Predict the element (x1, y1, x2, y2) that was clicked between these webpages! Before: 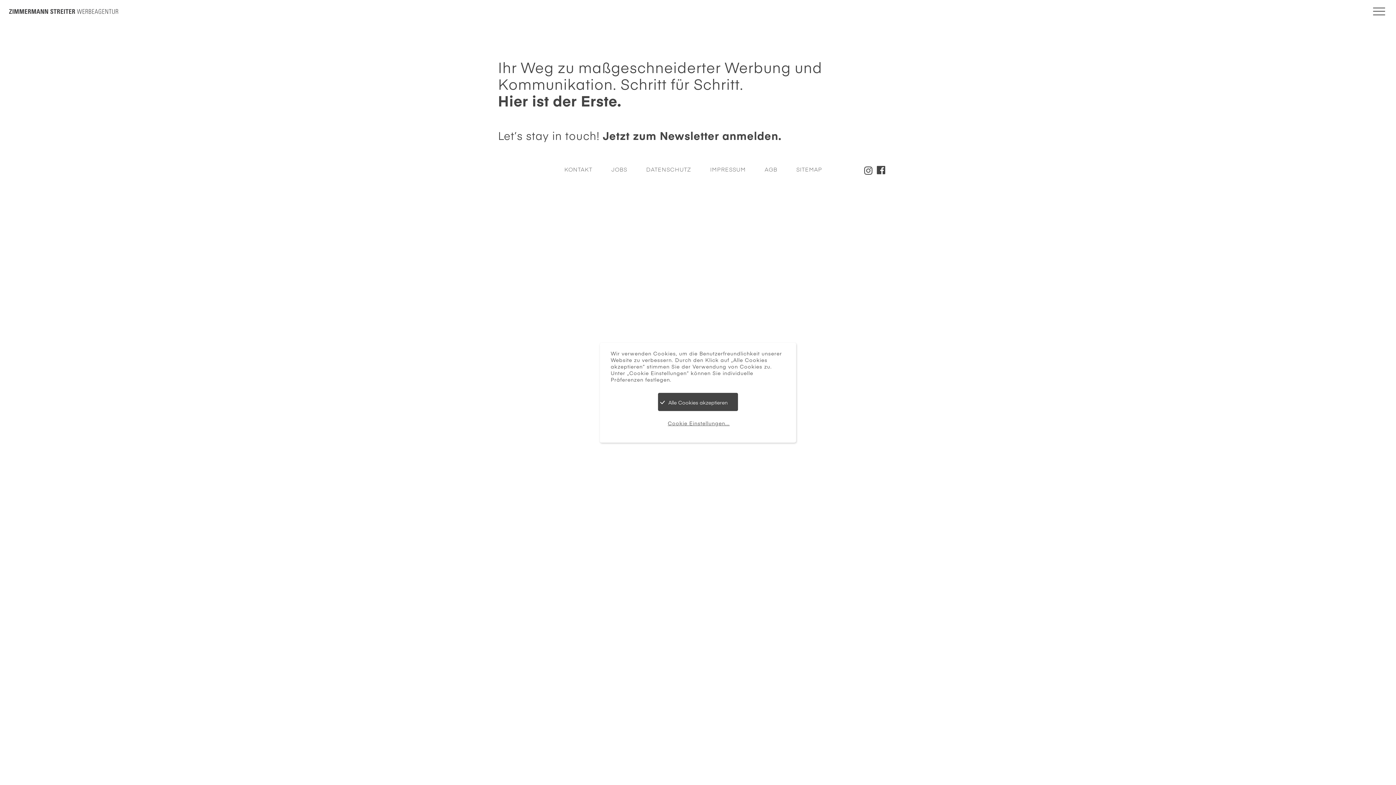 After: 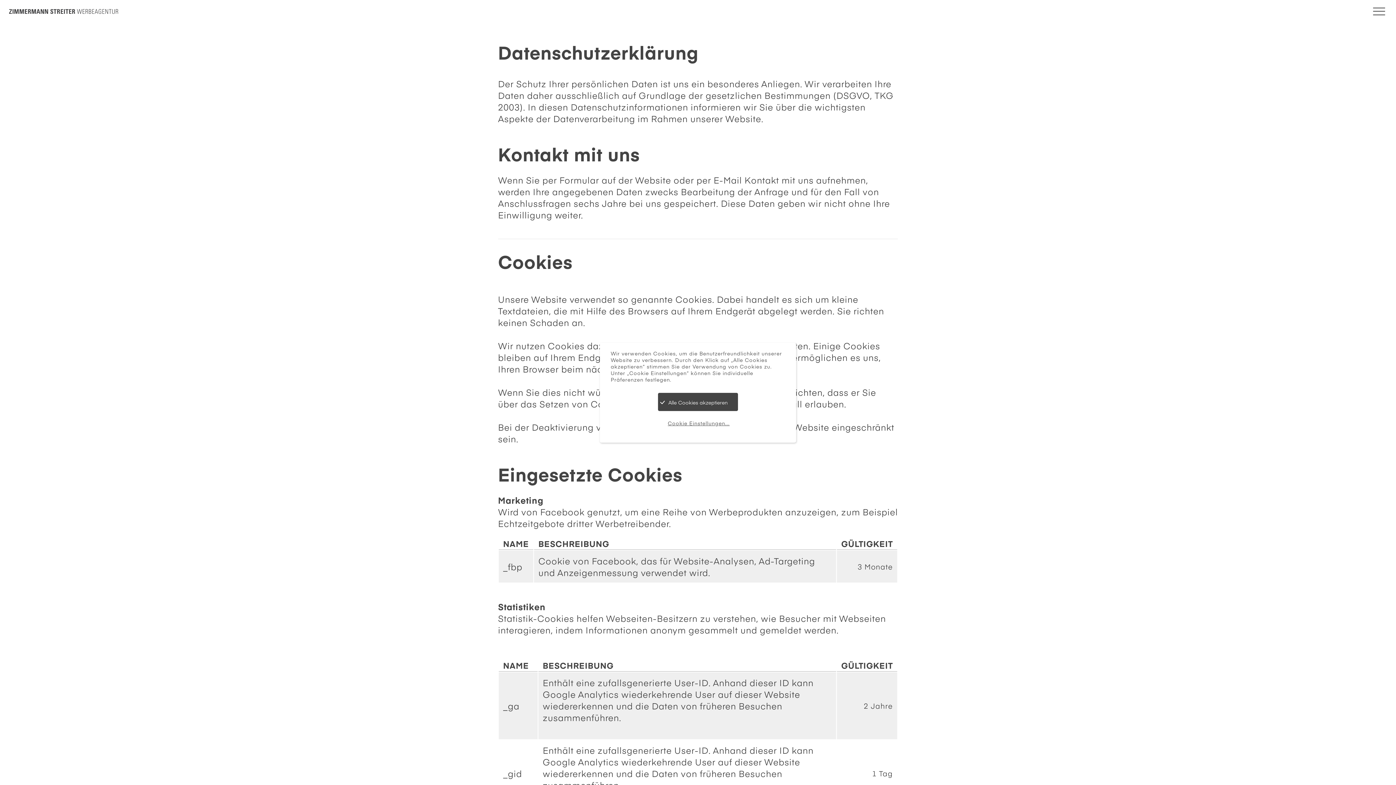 Action: label: DATENSCHUTZ bbox: (646, 163, 691, 175)